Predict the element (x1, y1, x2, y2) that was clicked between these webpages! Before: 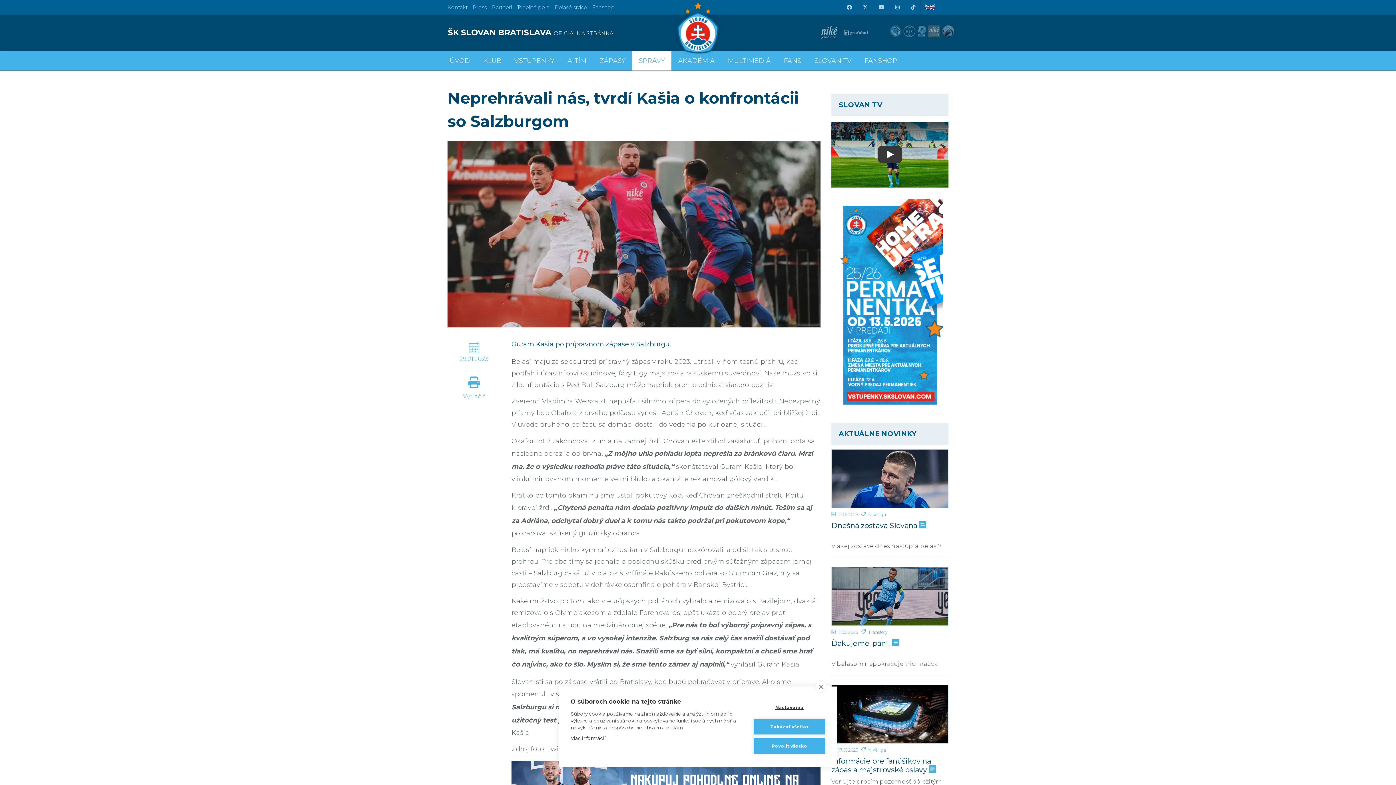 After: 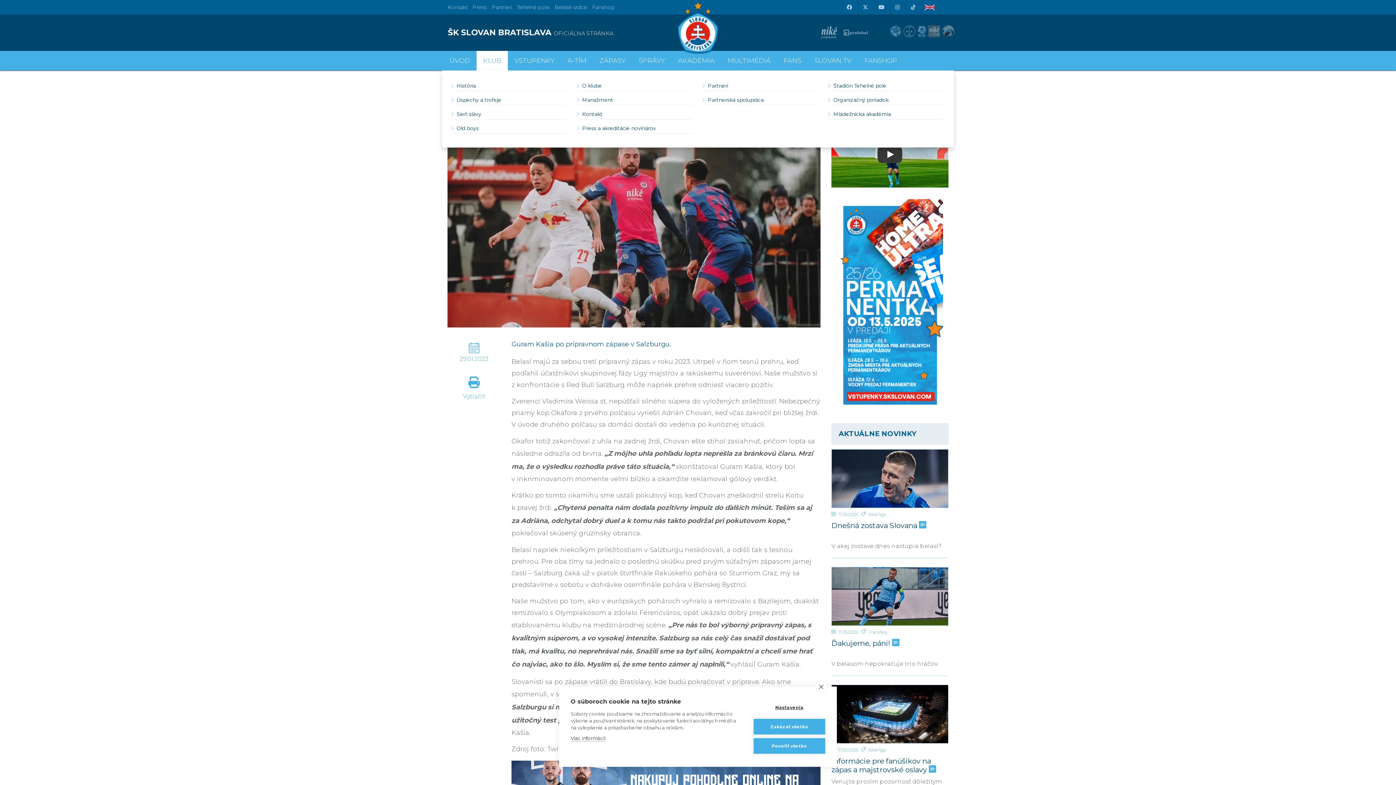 Action: label: KLUB bbox: (476, 48, 508, 70)